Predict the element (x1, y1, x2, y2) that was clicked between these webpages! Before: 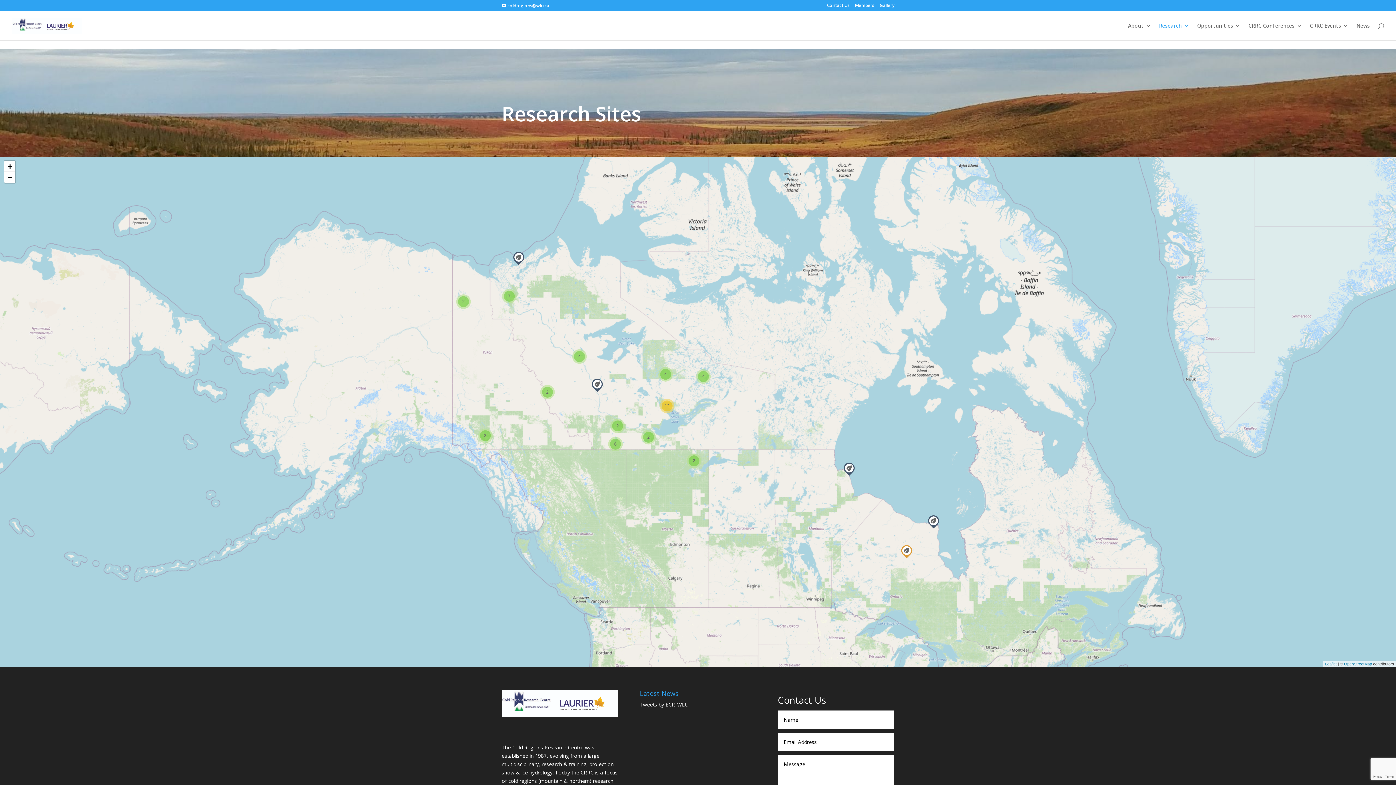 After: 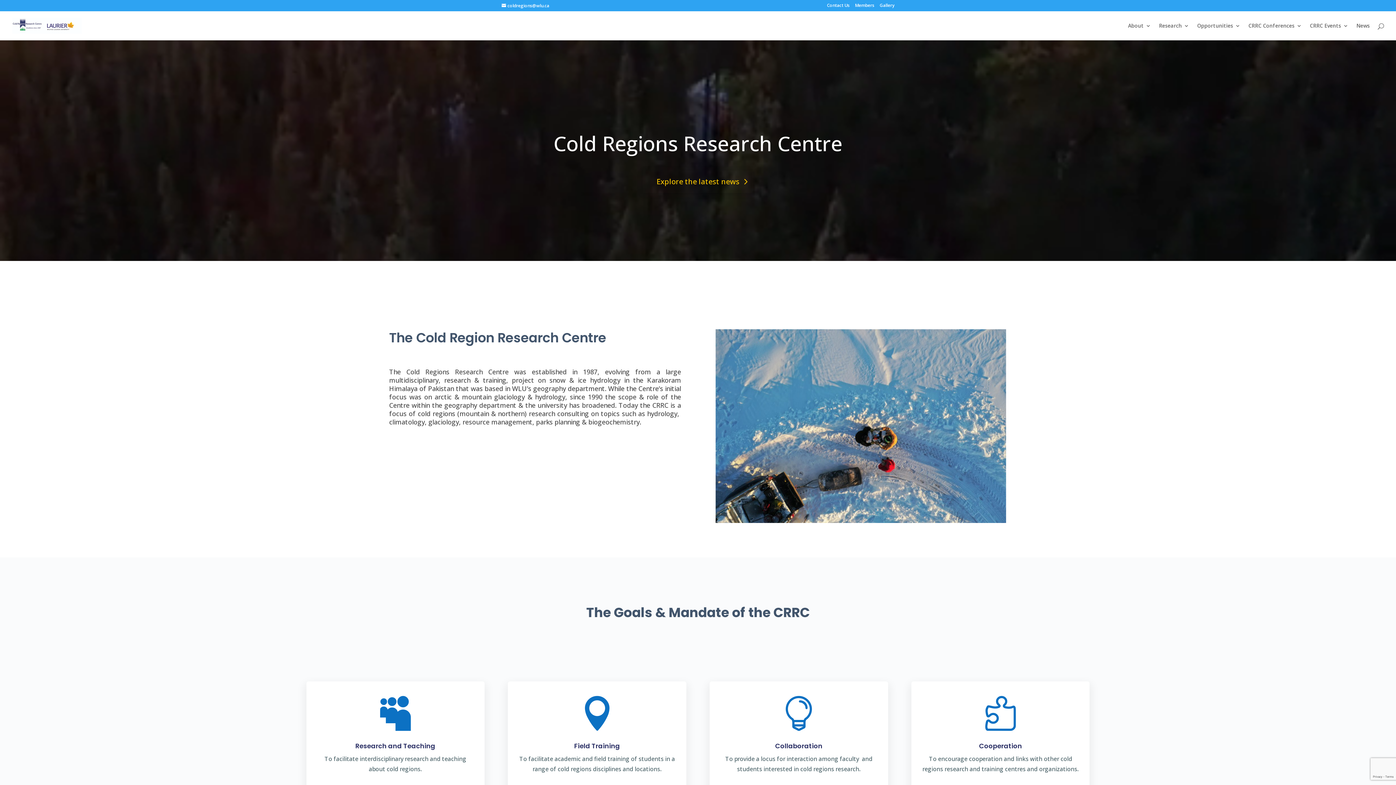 Action: bbox: (12, 21, 81, 28)